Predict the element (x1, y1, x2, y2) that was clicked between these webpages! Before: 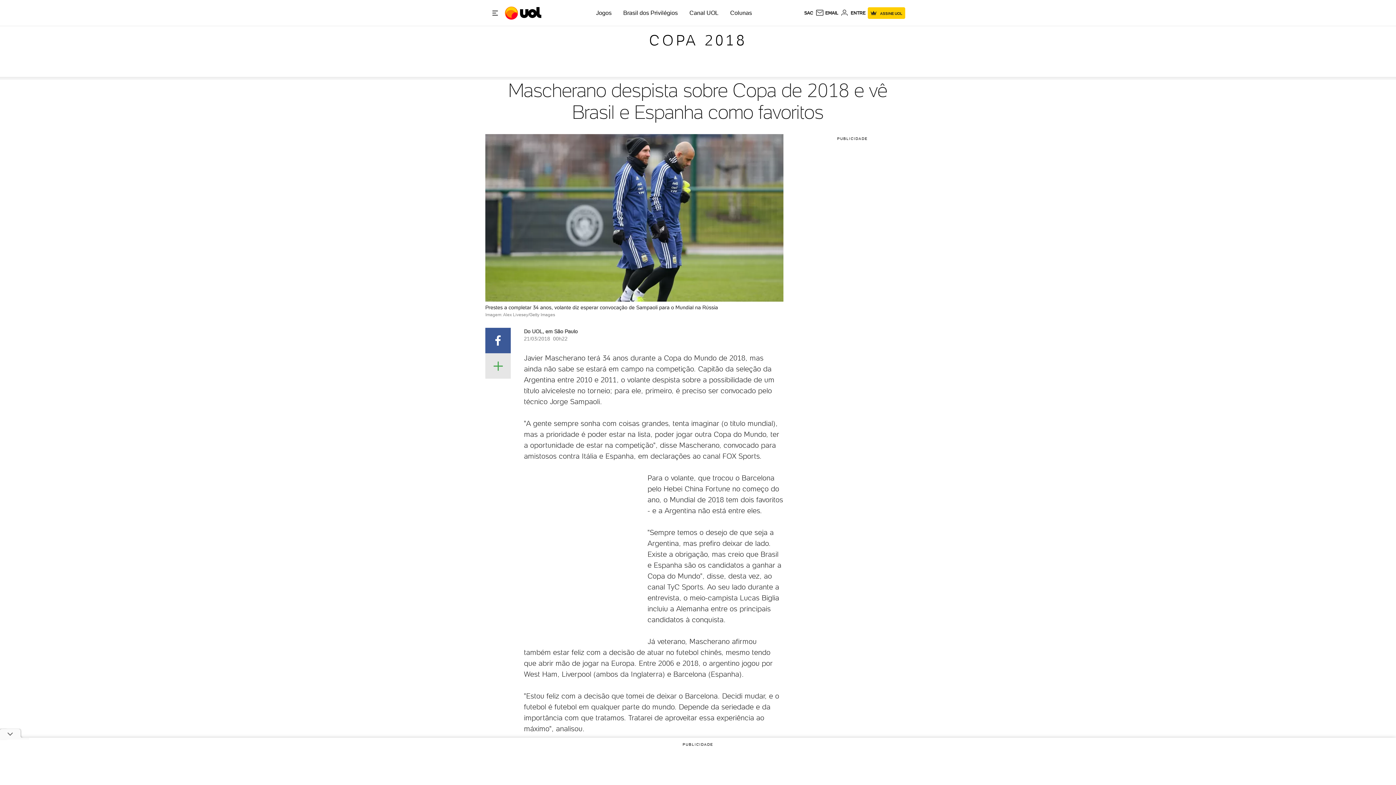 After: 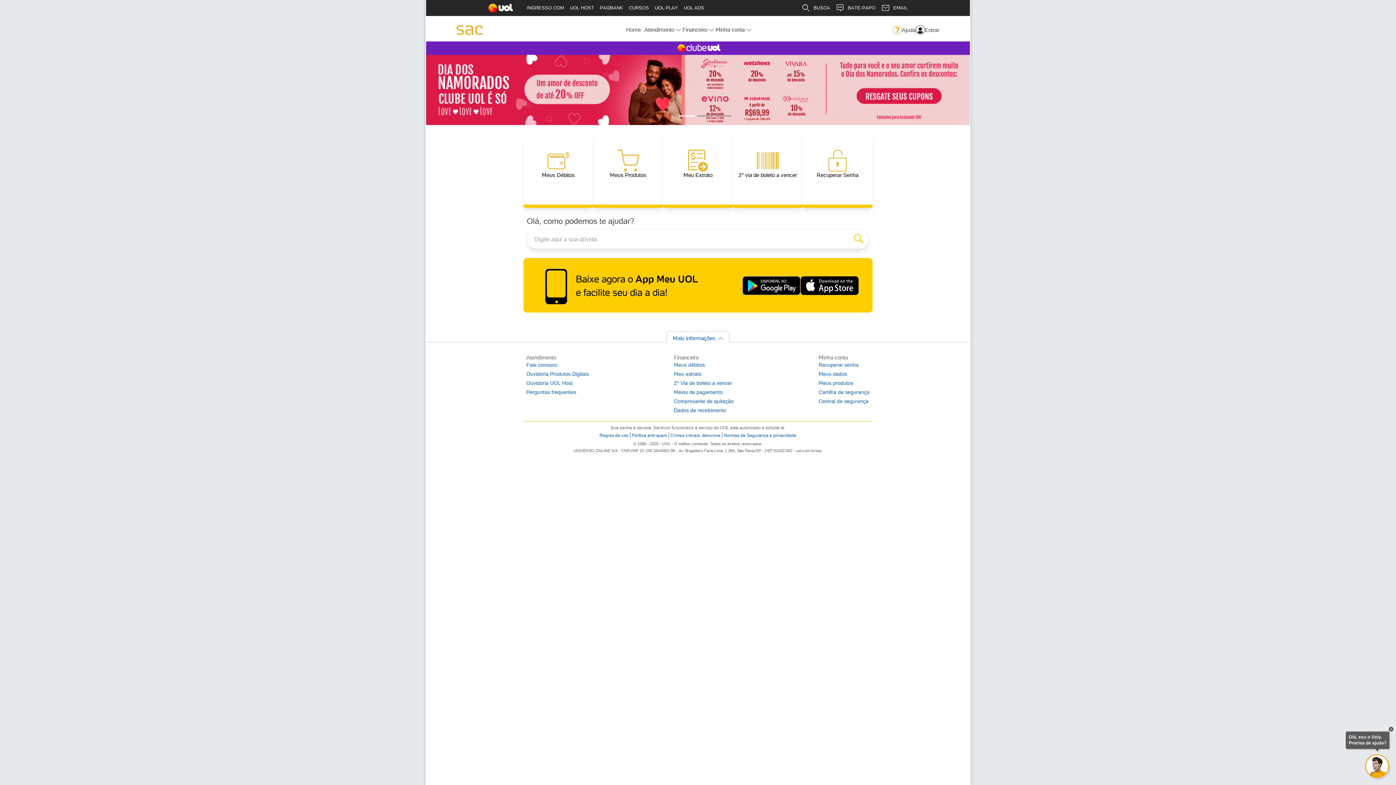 Action: label: SAC bbox: (804, 10, 813, 15)